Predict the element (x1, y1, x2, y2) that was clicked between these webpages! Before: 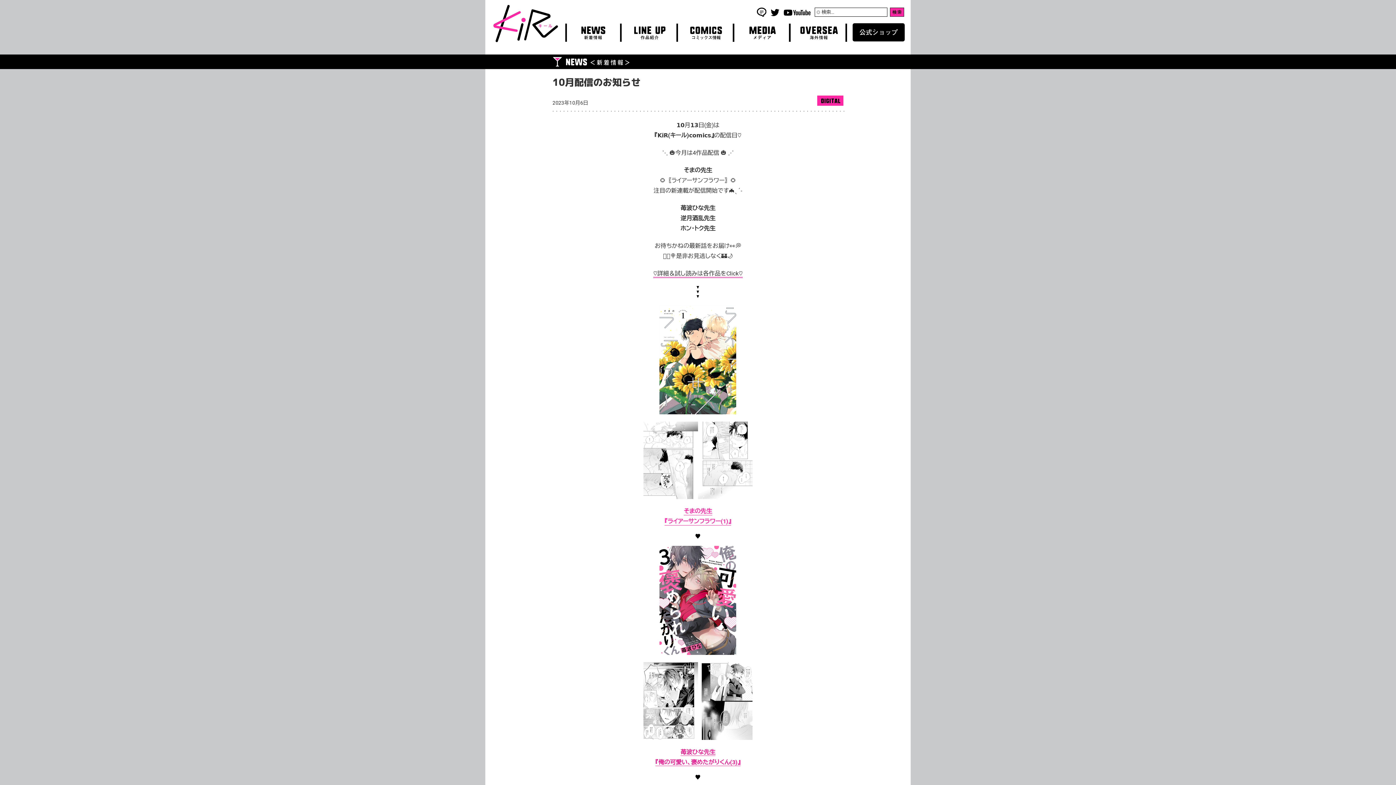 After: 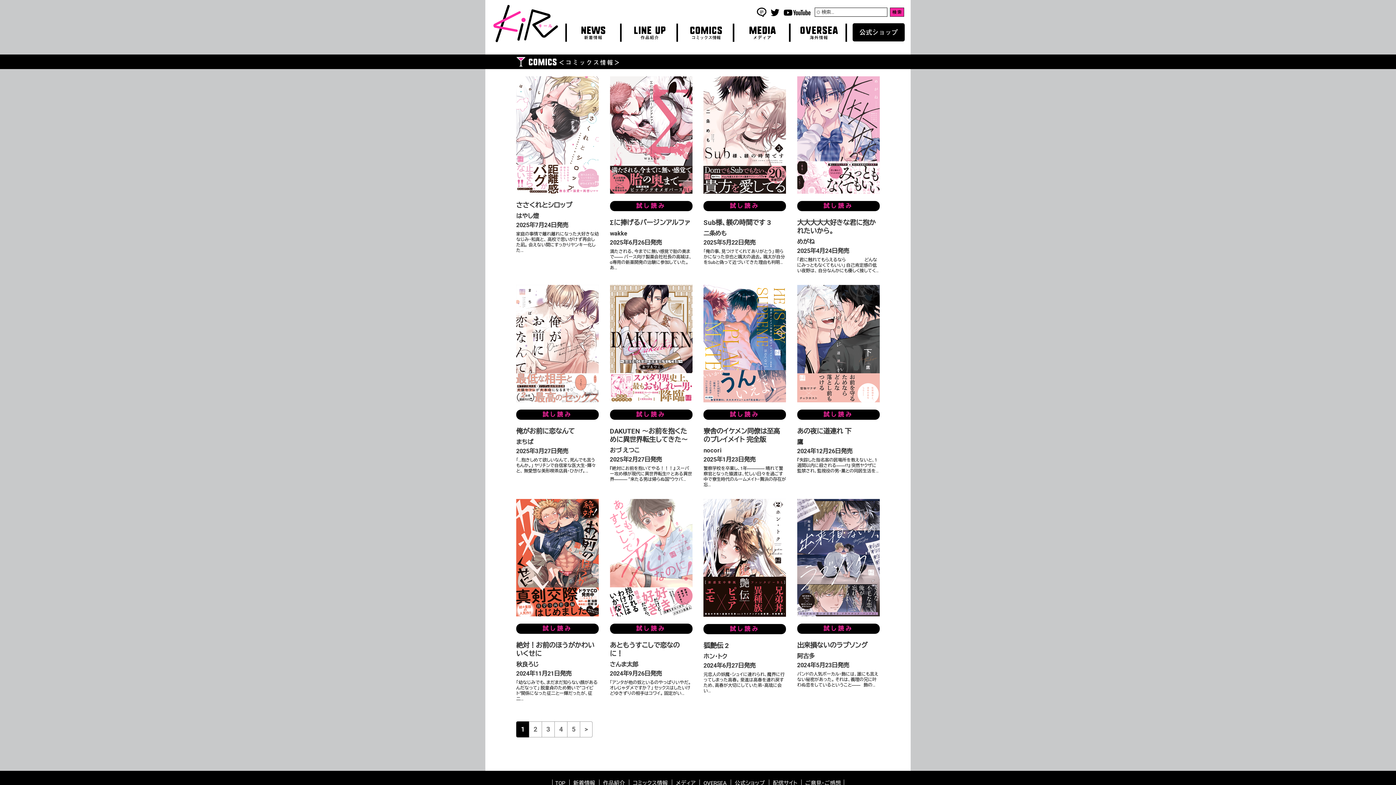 Action: label: COMICS
コミックス情報 bbox: (678, 18, 734, 47)